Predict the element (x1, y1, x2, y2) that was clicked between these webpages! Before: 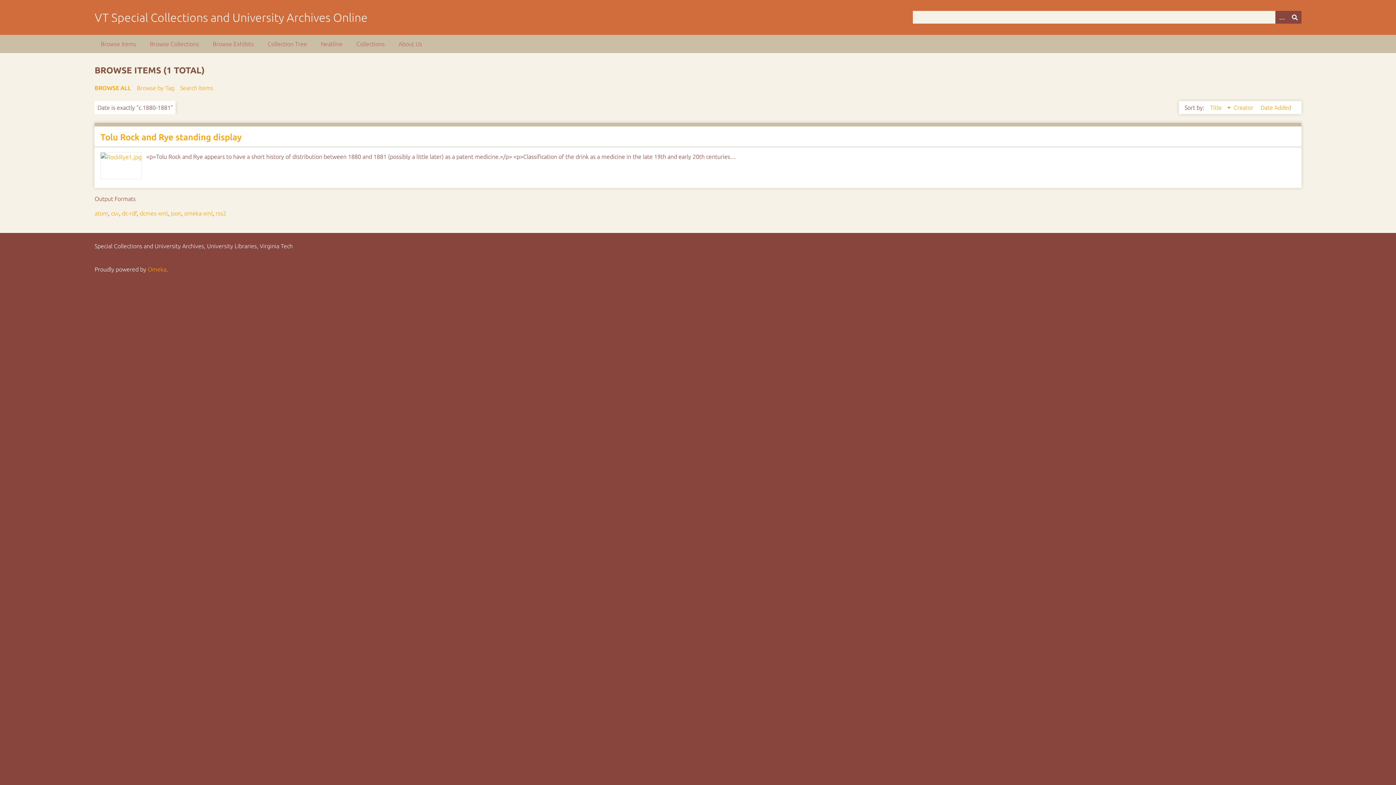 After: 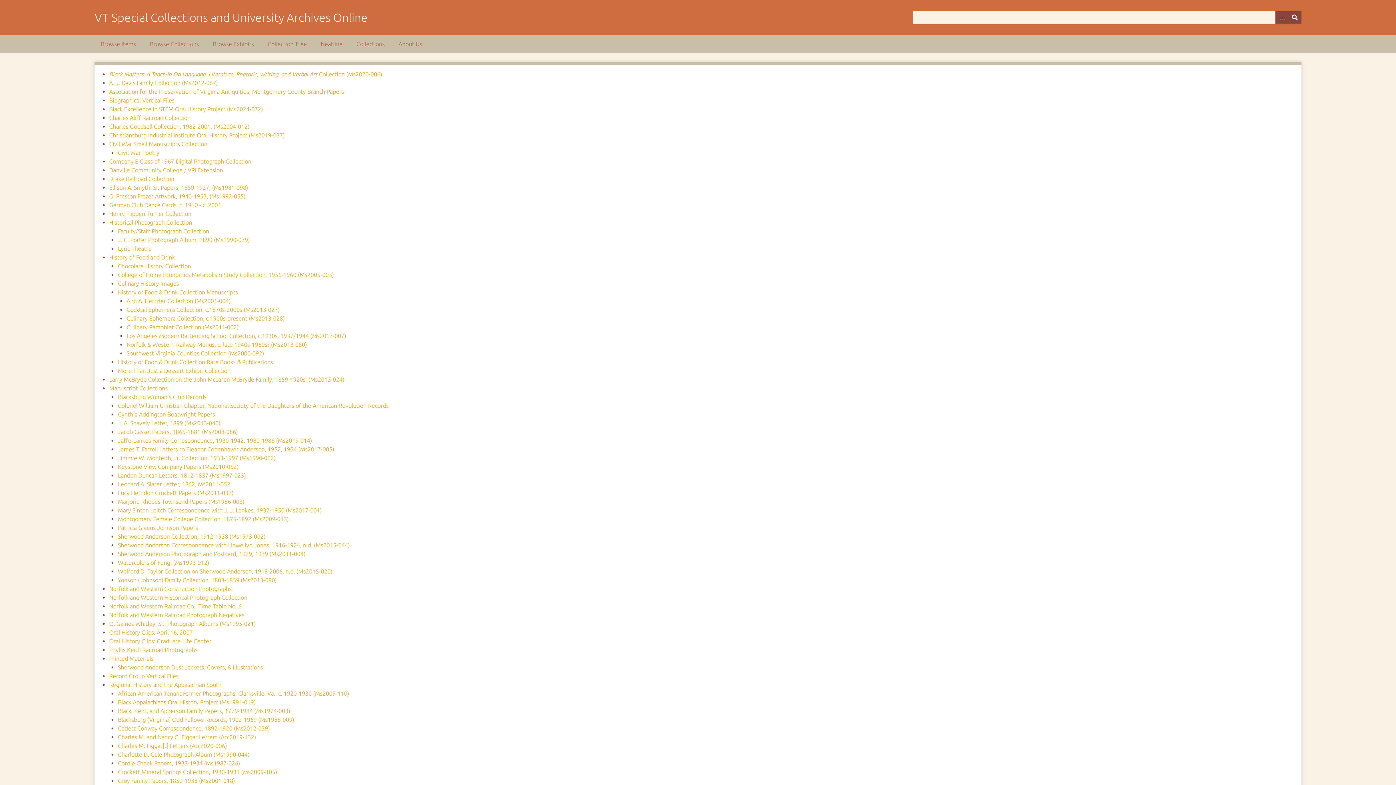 Action: label: Collection Tree bbox: (261, 34, 313, 53)